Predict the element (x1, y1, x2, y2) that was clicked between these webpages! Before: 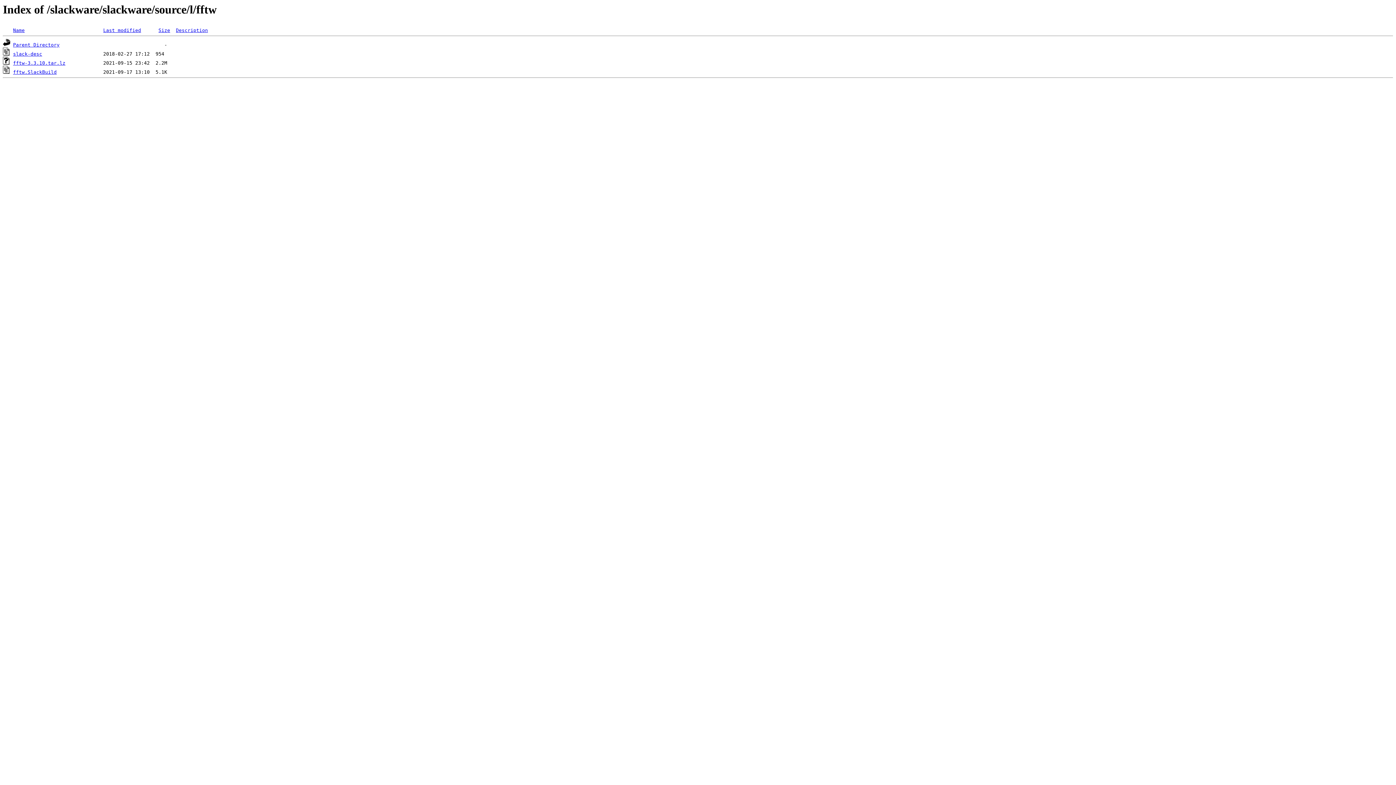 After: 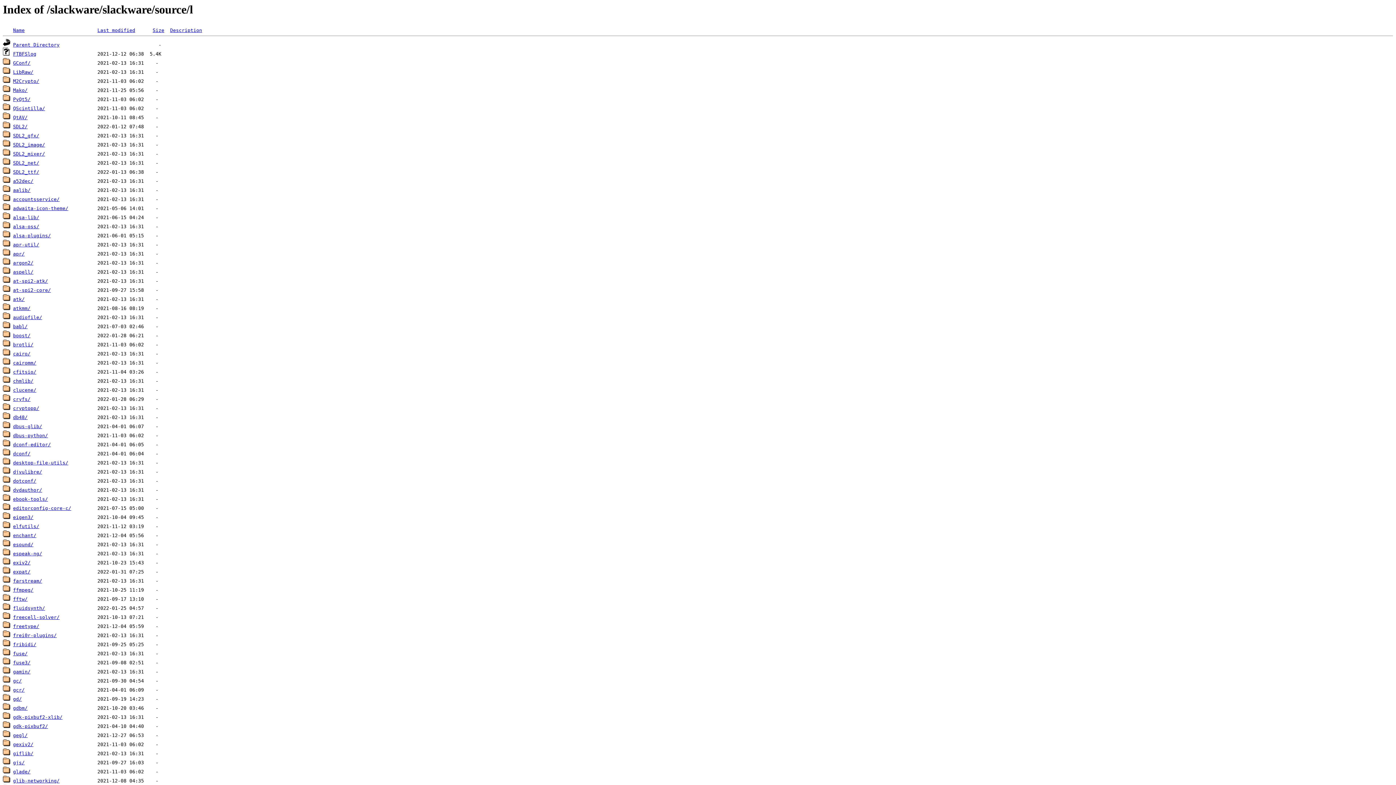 Action: bbox: (13, 42, 59, 47) label: Parent Directory